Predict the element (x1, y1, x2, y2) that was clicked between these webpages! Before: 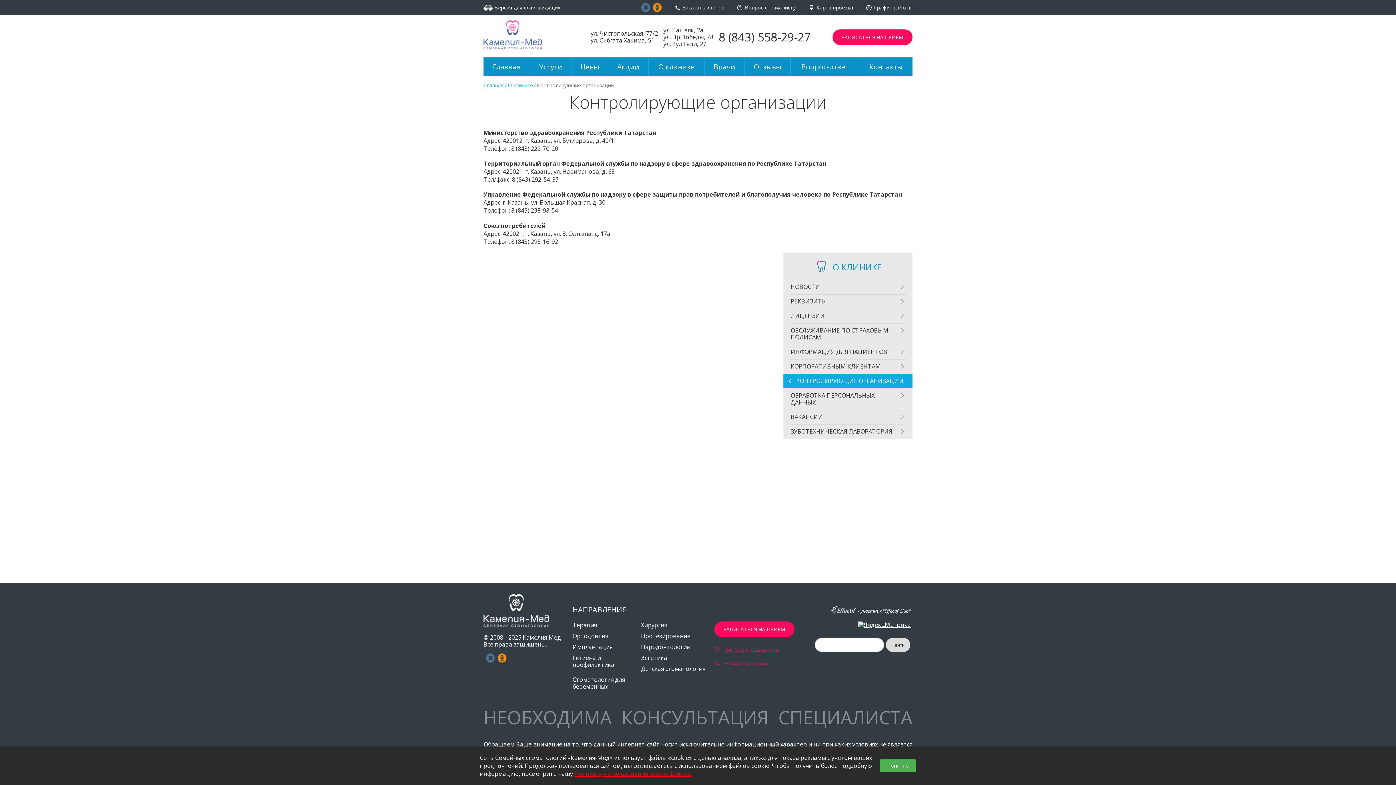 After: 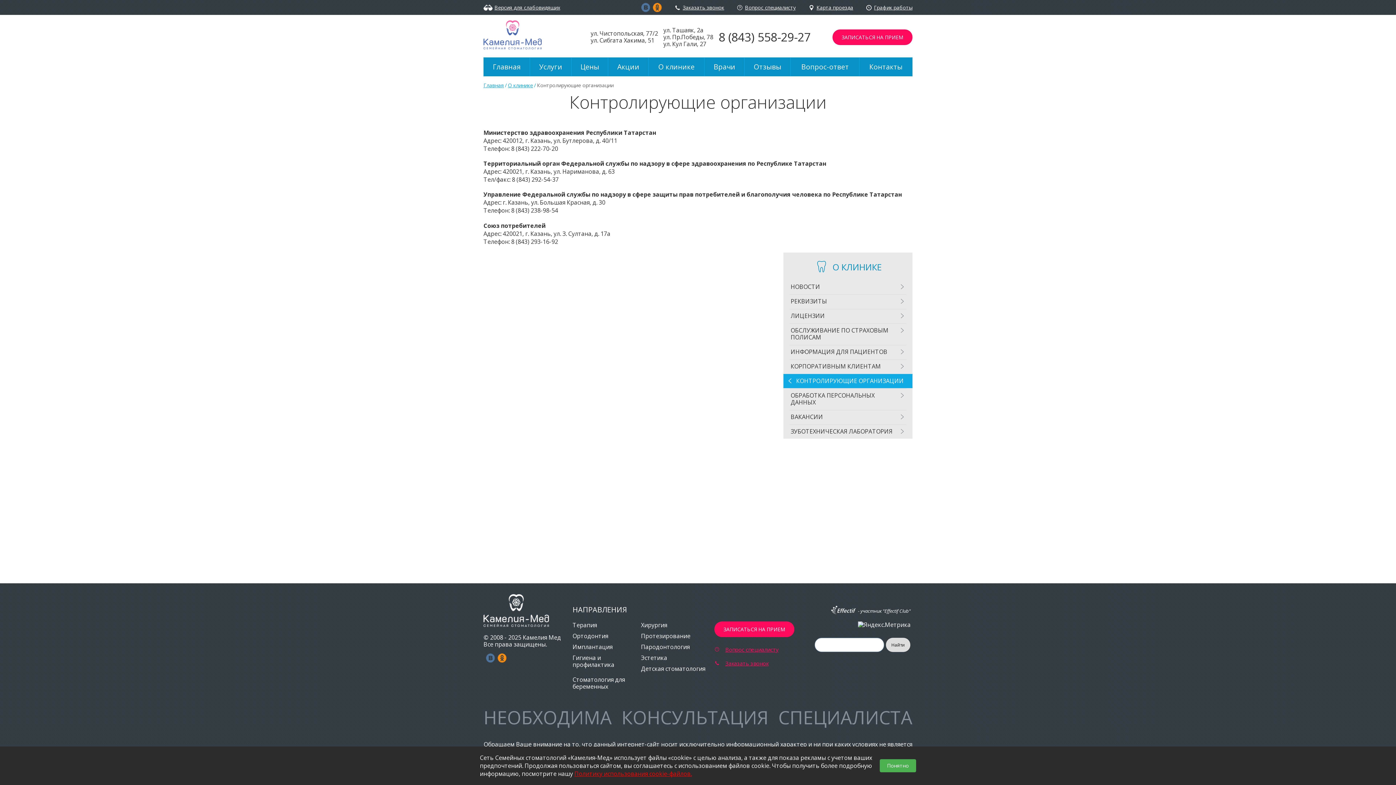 Action: bbox: (858, 621, 910, 628)